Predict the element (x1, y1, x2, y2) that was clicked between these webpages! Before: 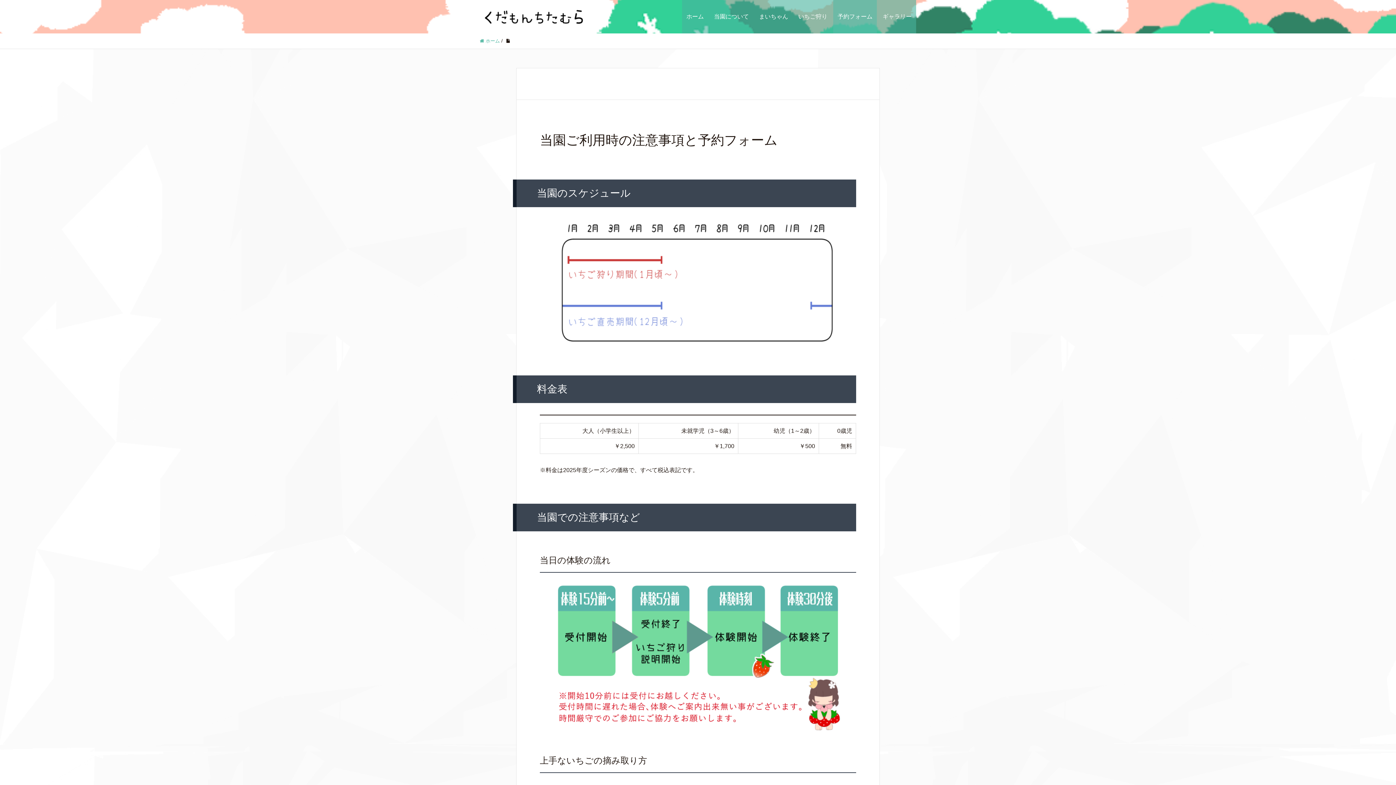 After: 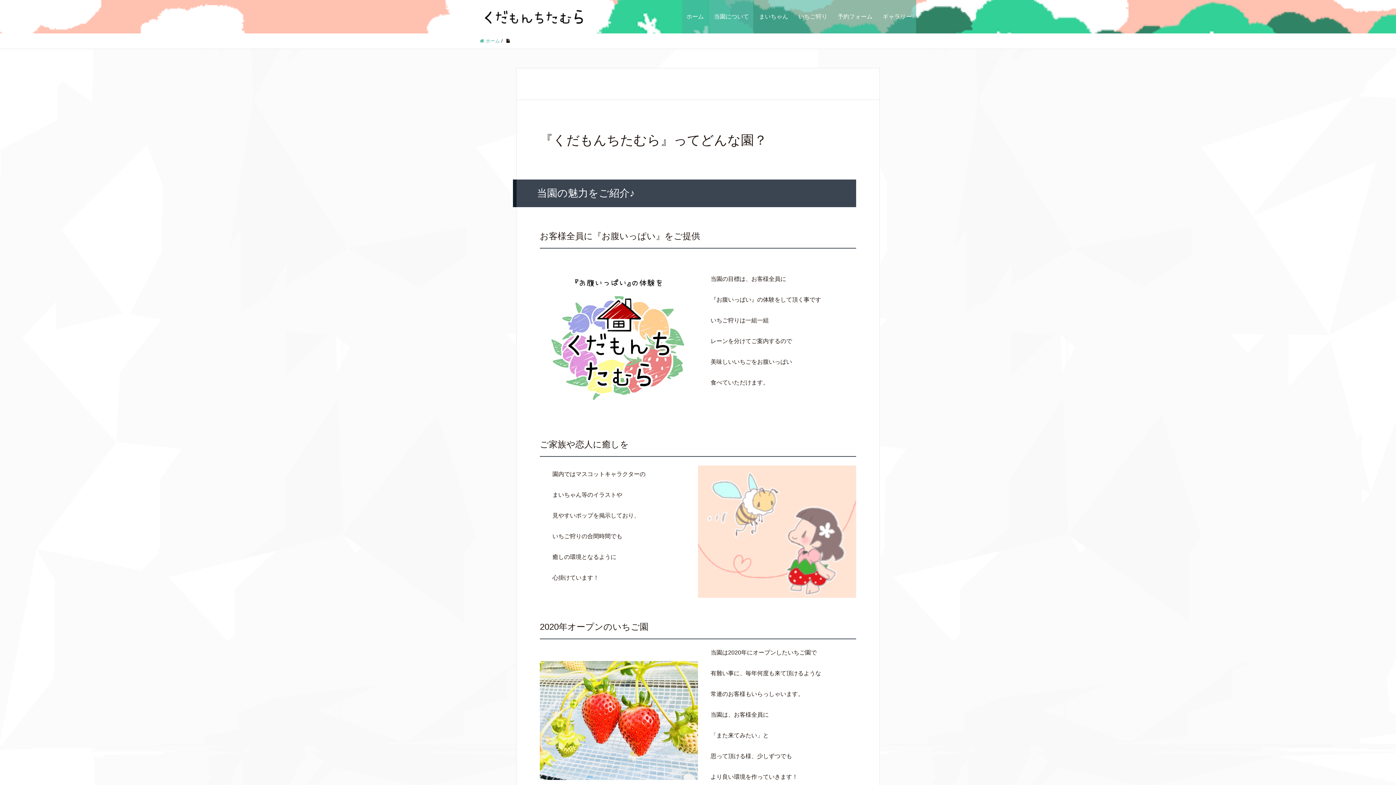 Action: bbox: (709, 0, 753, 33) label: 当園について